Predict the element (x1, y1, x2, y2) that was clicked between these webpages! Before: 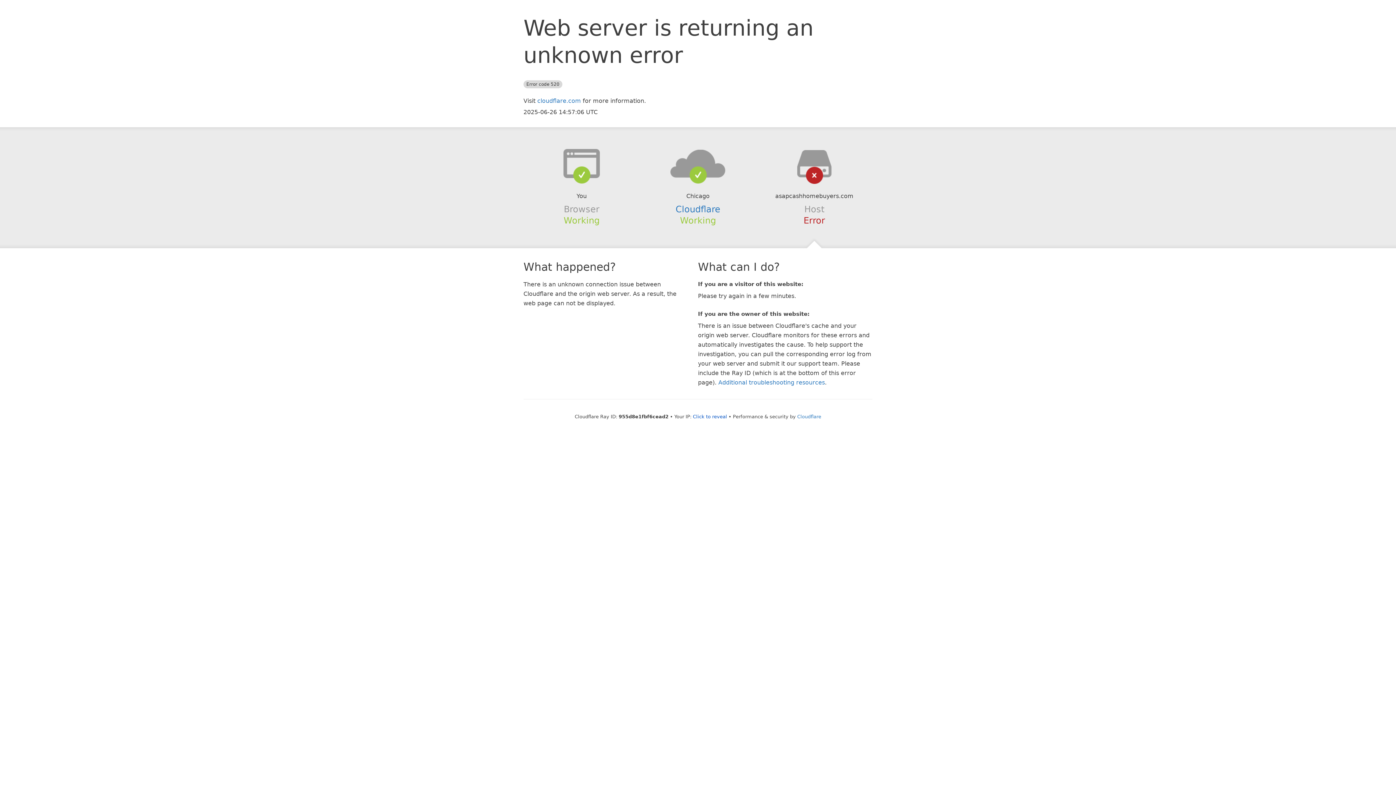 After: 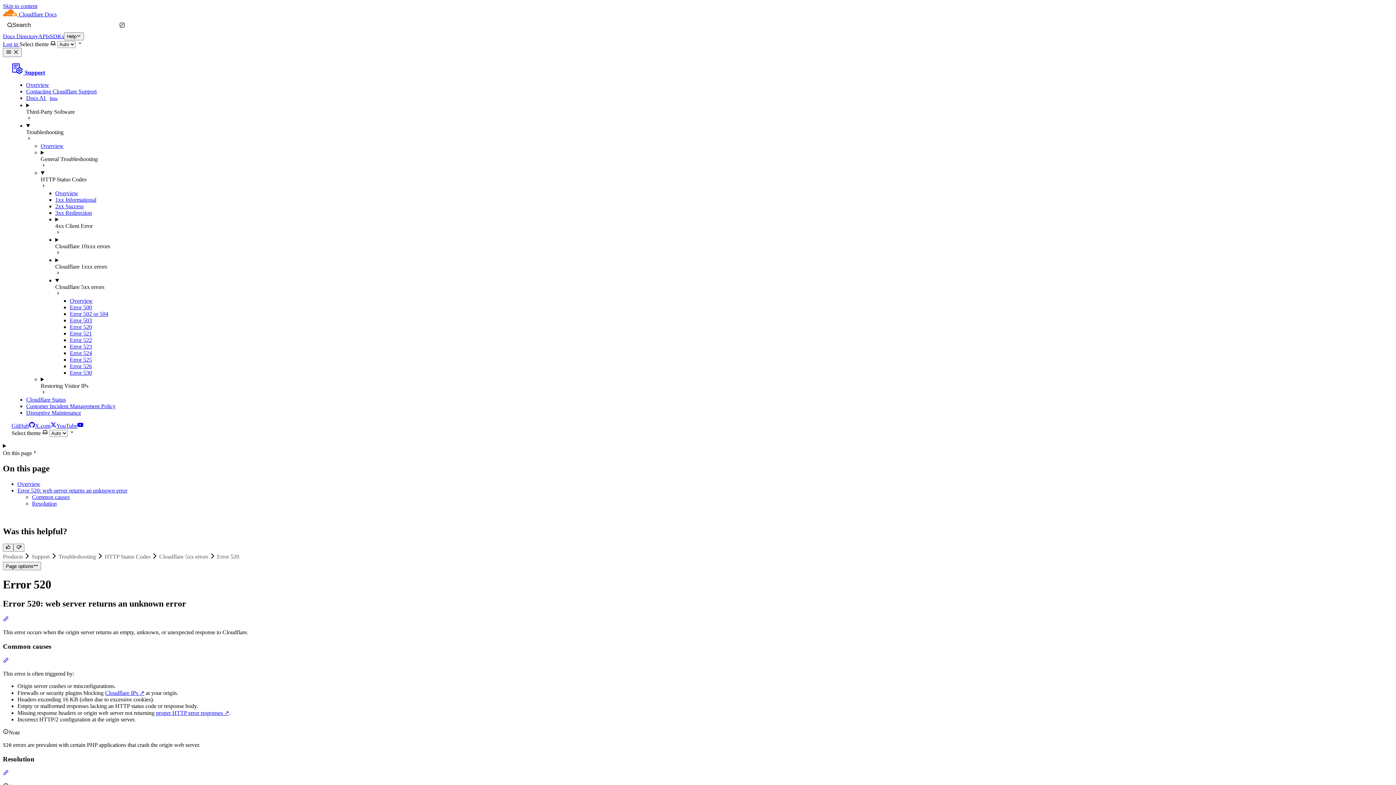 Action: bbox: (718, 379, 825, 386) label: Additional troubleshooting resources